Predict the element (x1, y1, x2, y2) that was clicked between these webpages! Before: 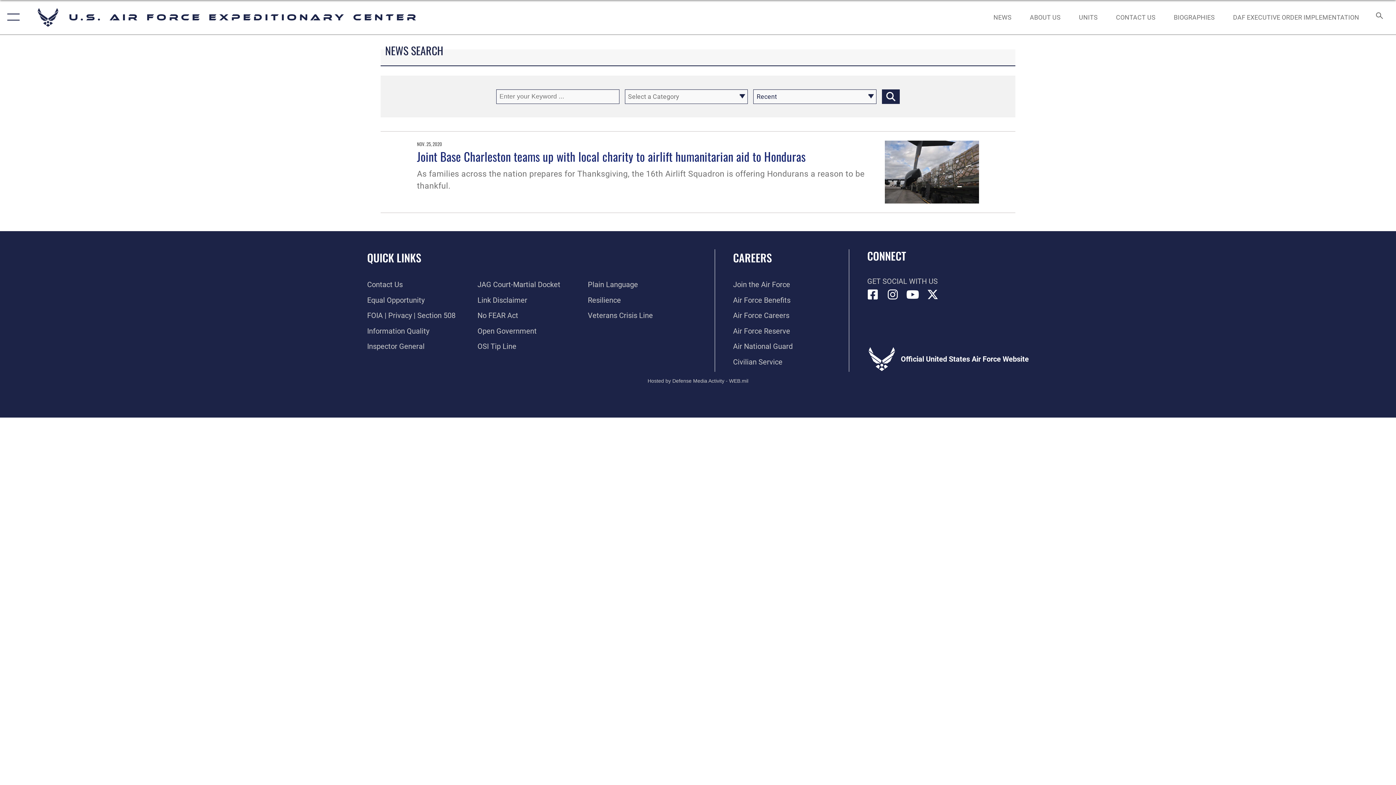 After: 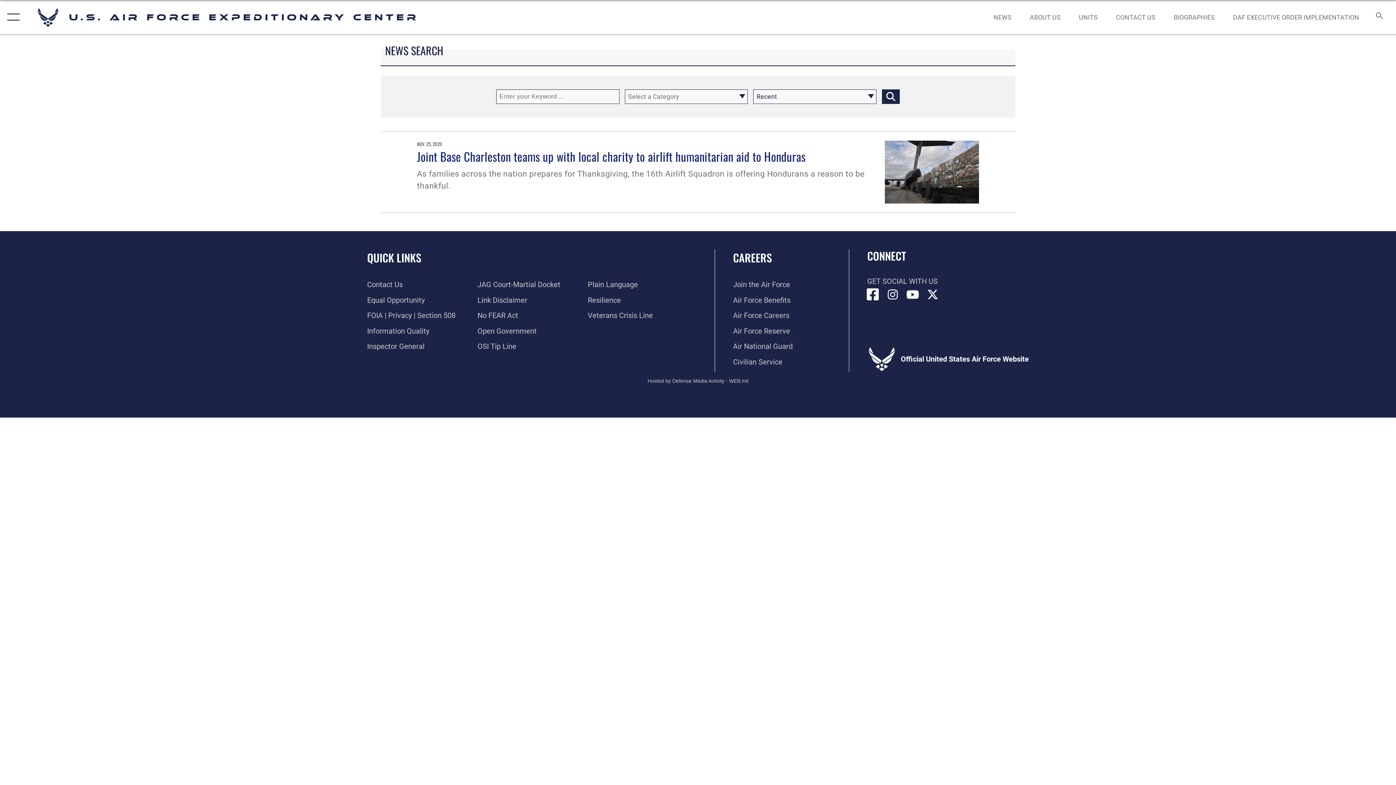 Action: label: Facebook icon opens in a new window bbox: (867, 289, 878, 300)